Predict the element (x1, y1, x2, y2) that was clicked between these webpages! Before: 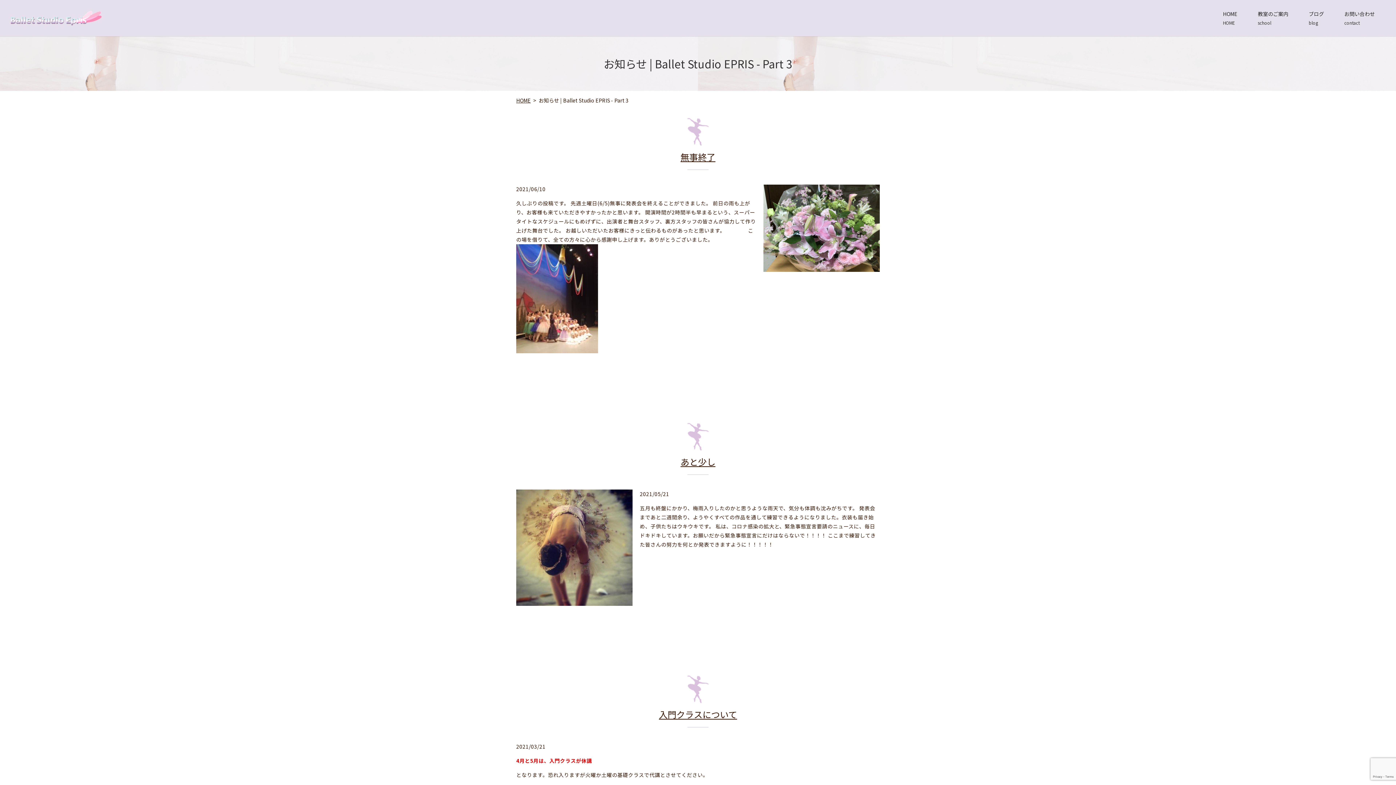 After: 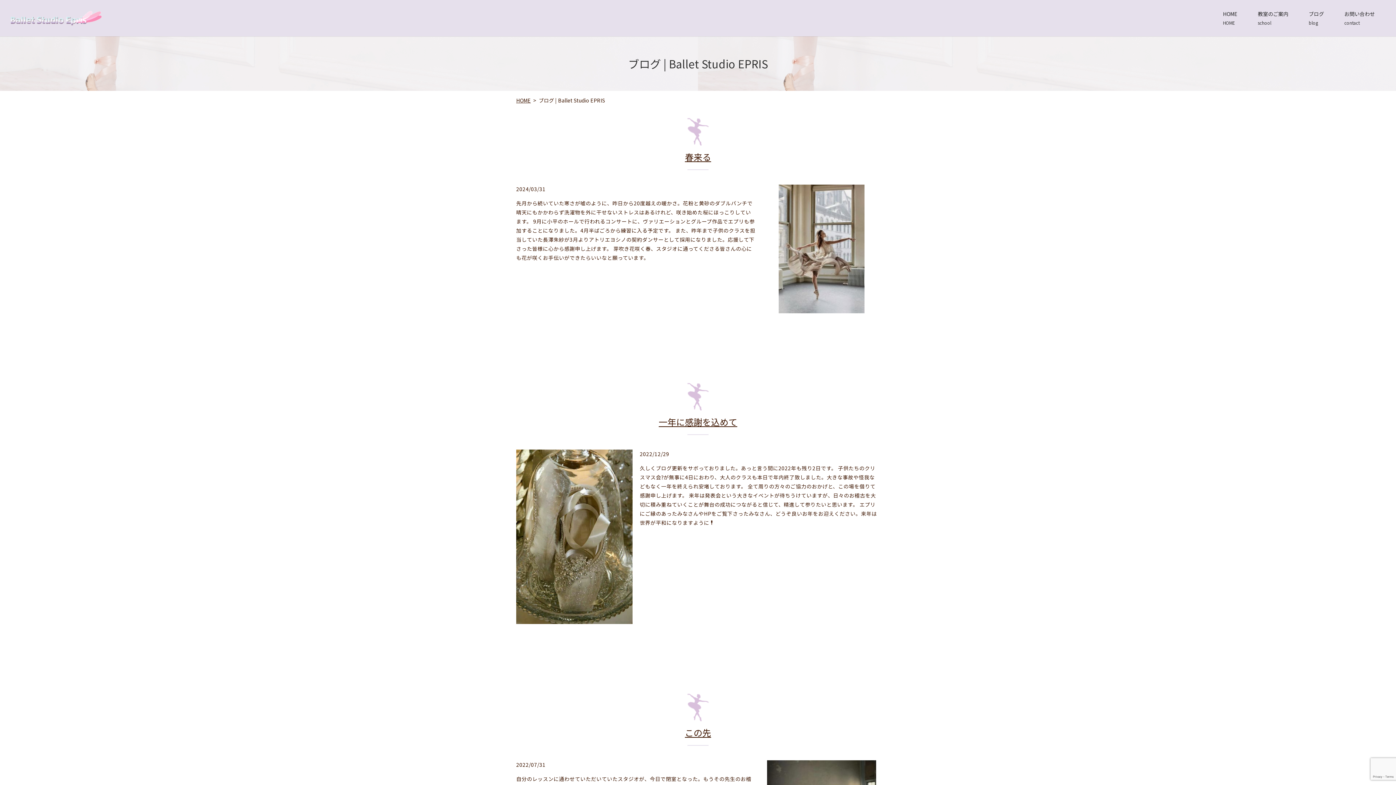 Action: label: ブログ
blog bbox: (1298, 0, 1334, 36)